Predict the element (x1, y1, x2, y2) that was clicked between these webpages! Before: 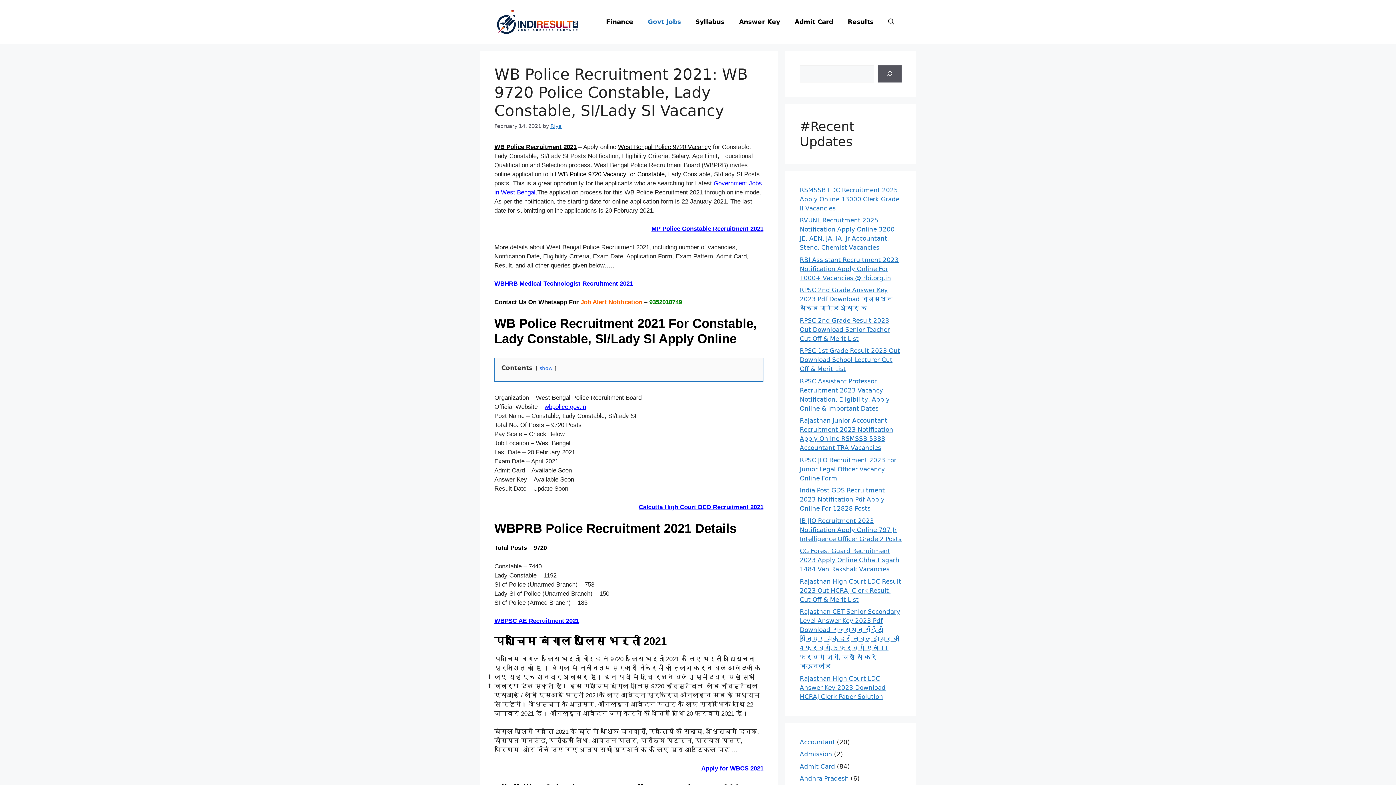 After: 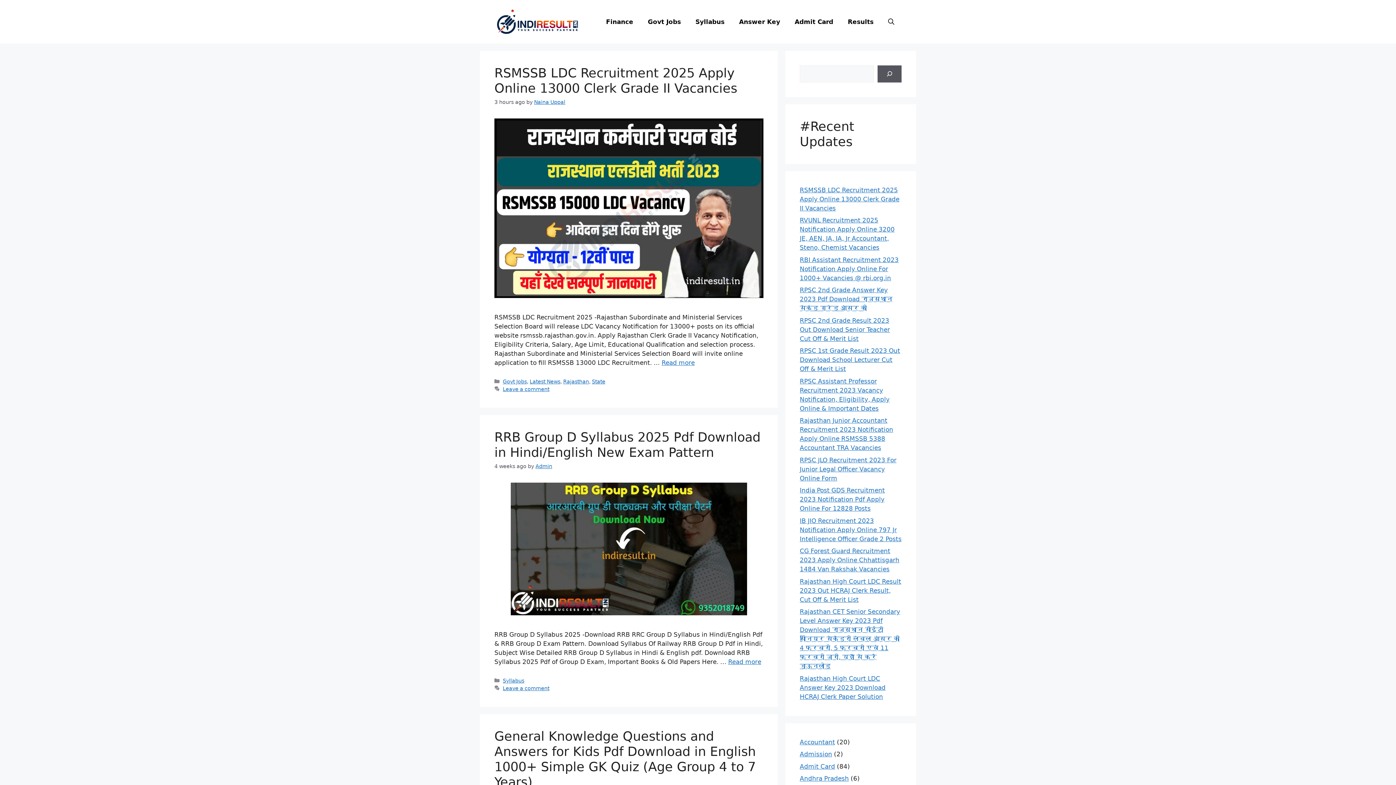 Action: bbox: (494, 17, 581, 24)